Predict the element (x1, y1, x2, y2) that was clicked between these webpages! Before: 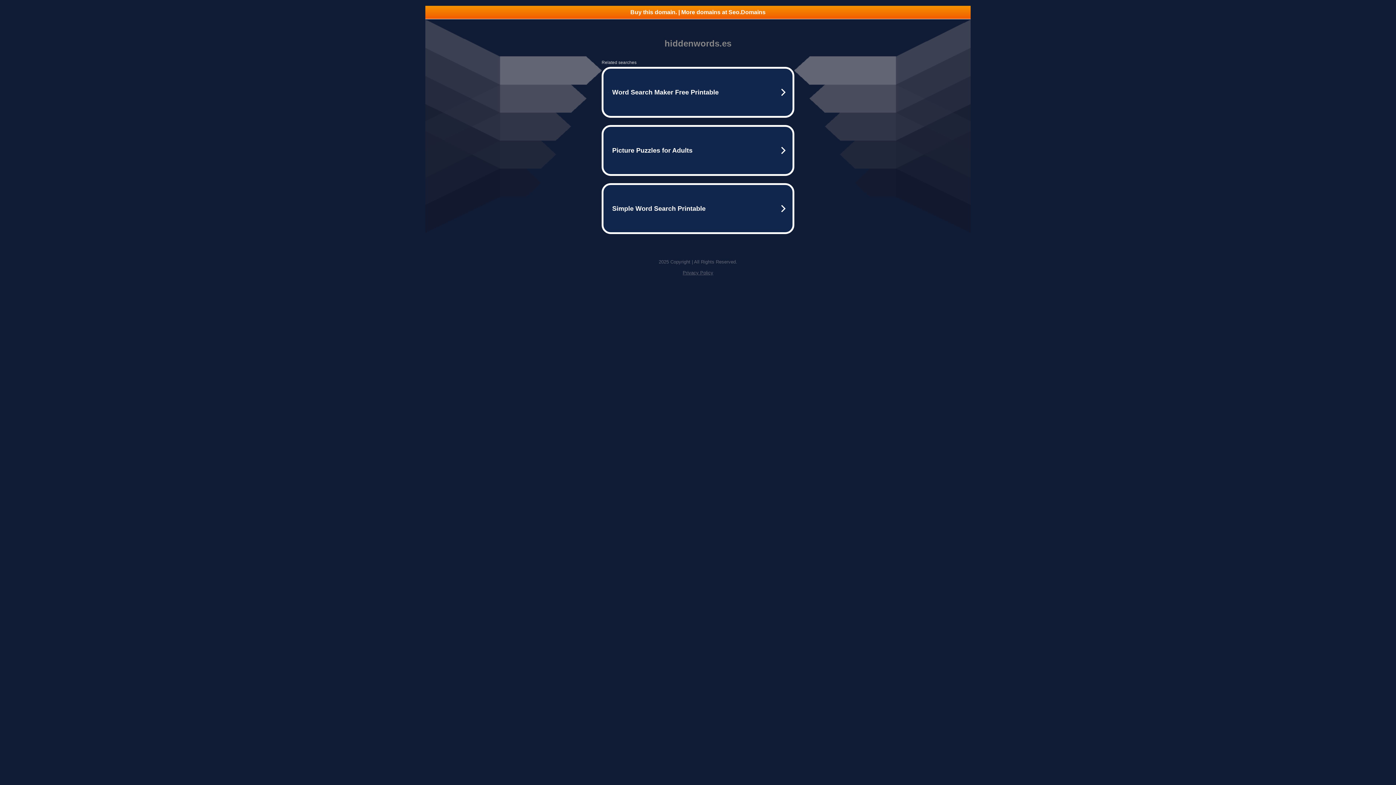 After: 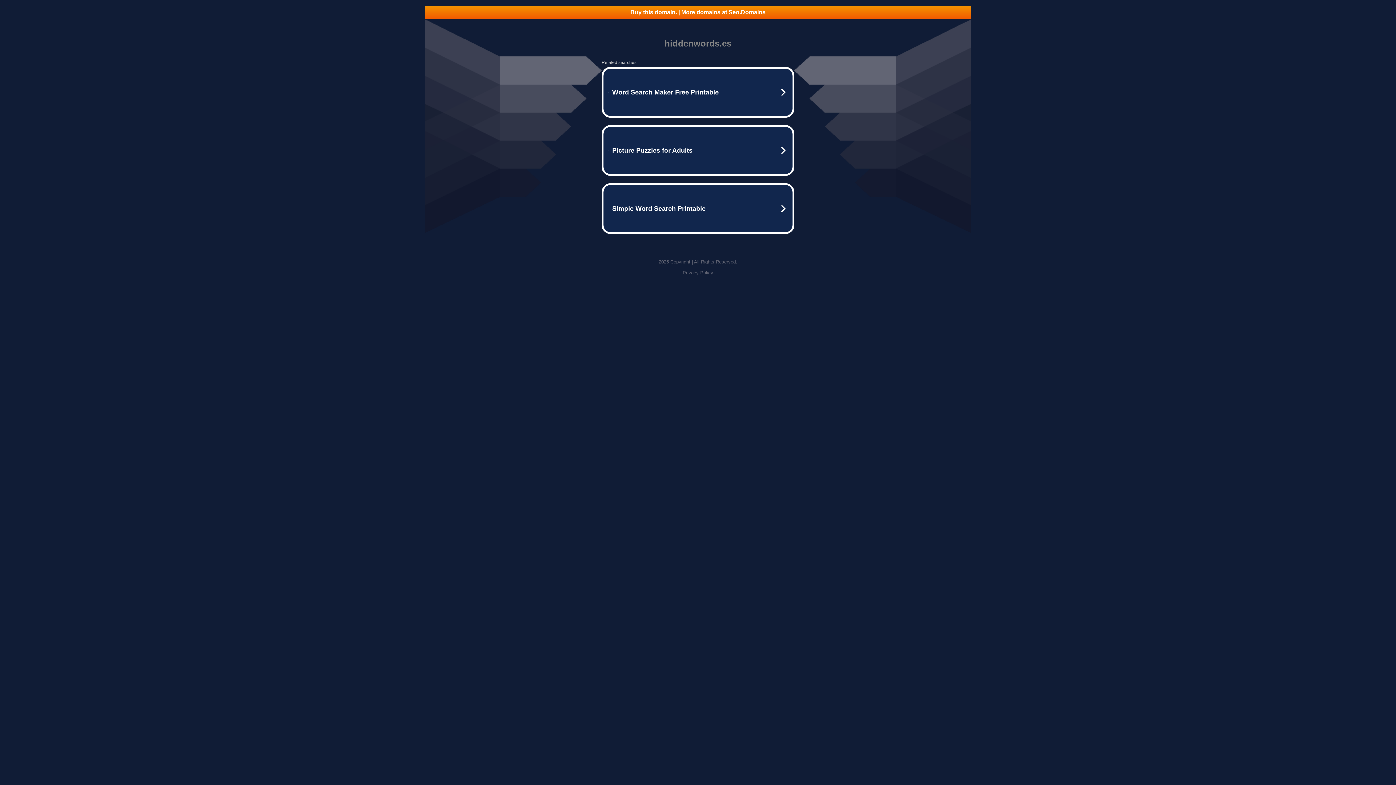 Action: bbox: (682, 270, 713, 275) label: Privacy Policy